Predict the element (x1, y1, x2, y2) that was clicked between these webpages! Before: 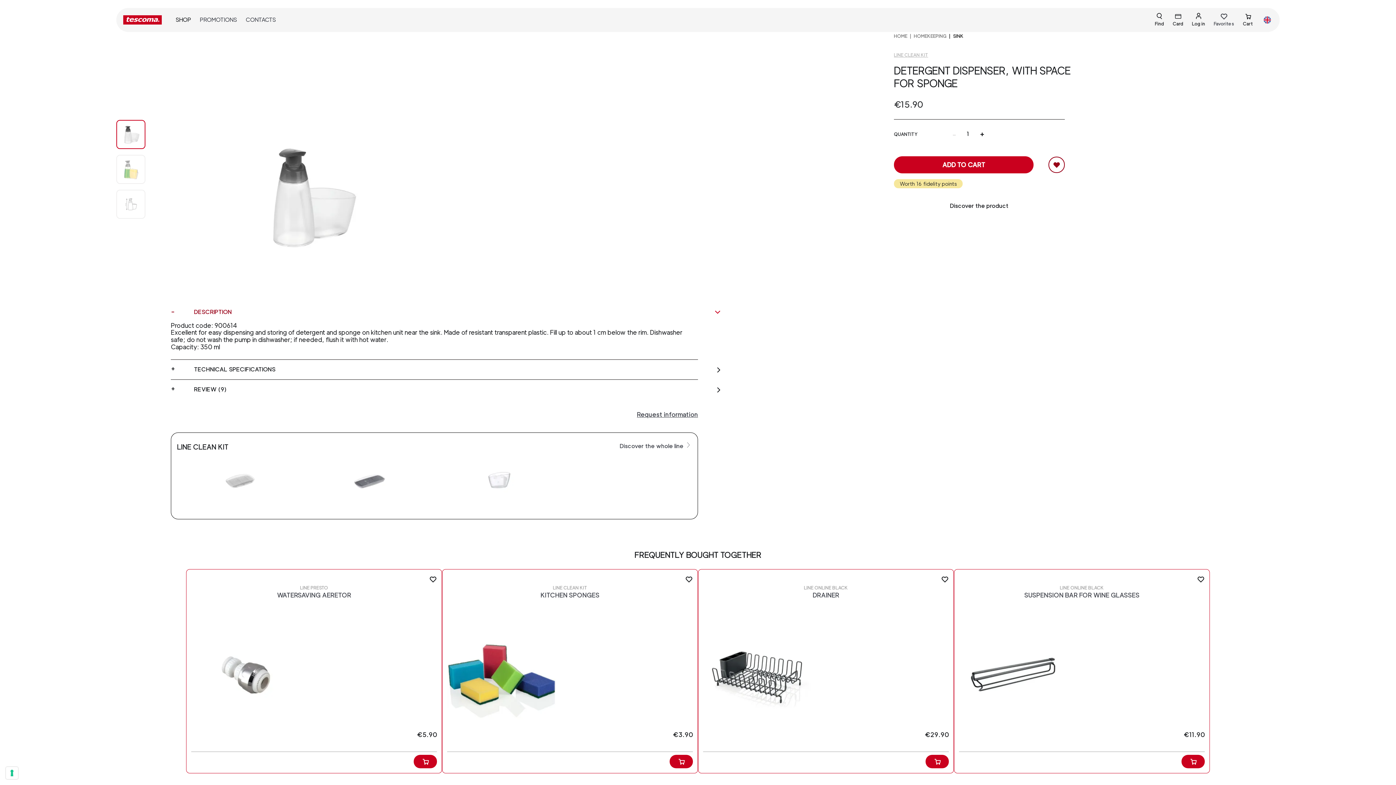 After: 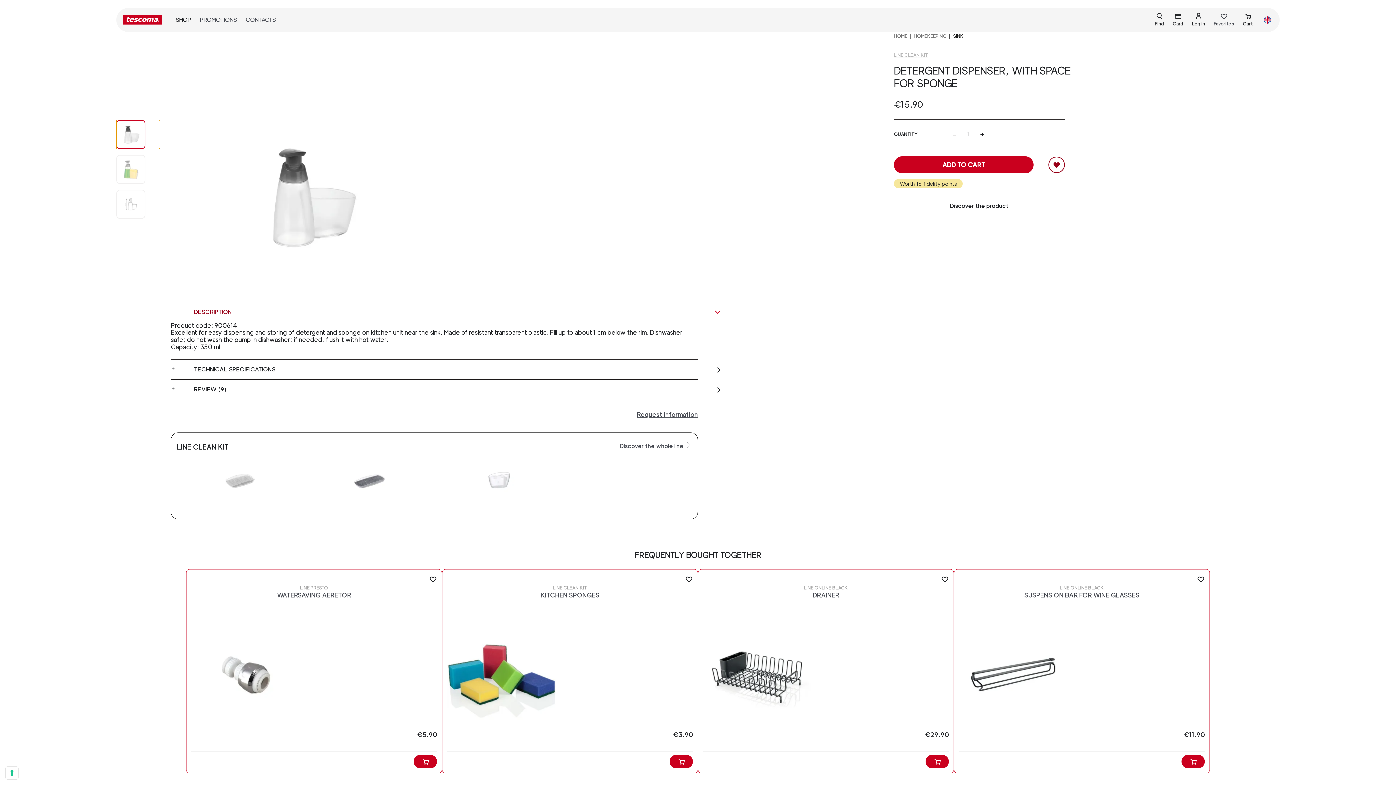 Action: bbox: (116, 119, 160, 148) label: Image 0